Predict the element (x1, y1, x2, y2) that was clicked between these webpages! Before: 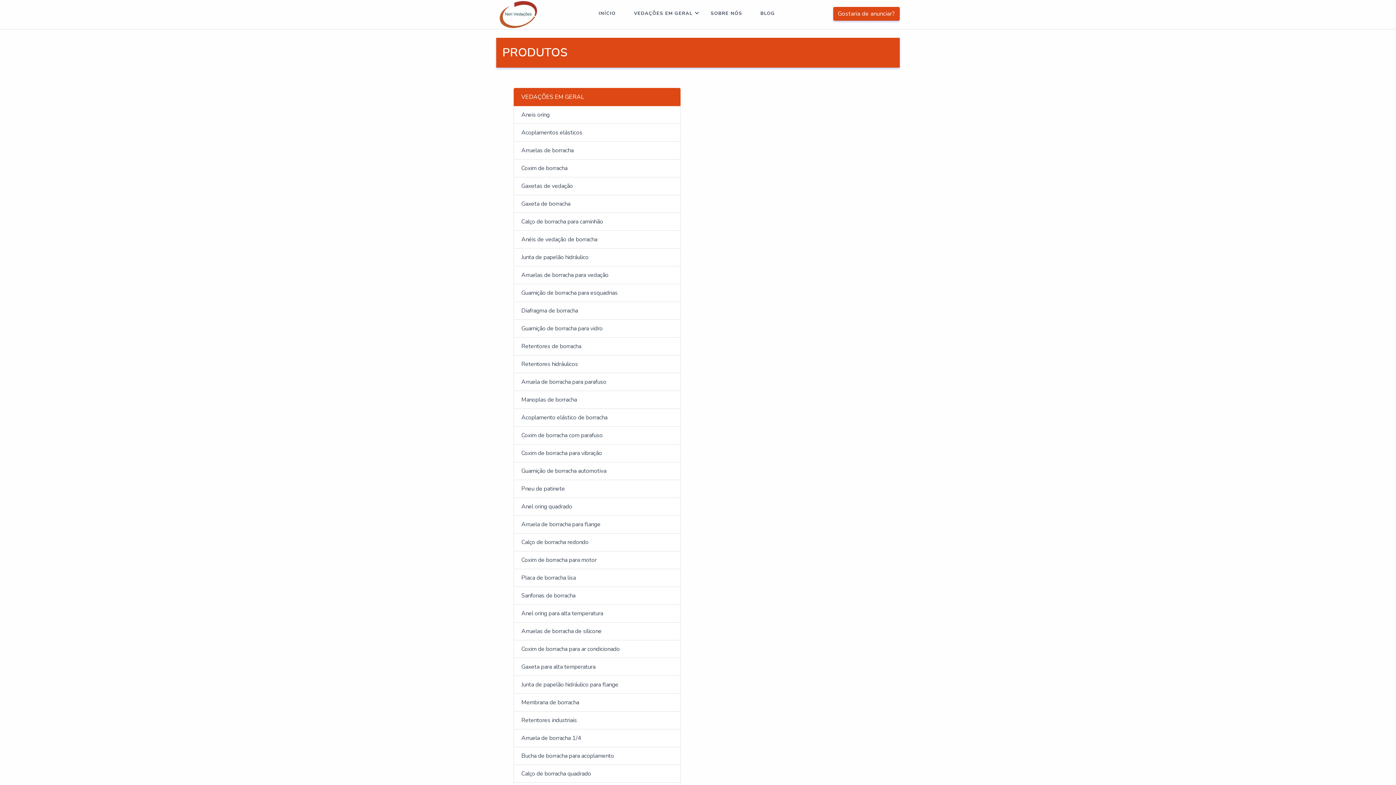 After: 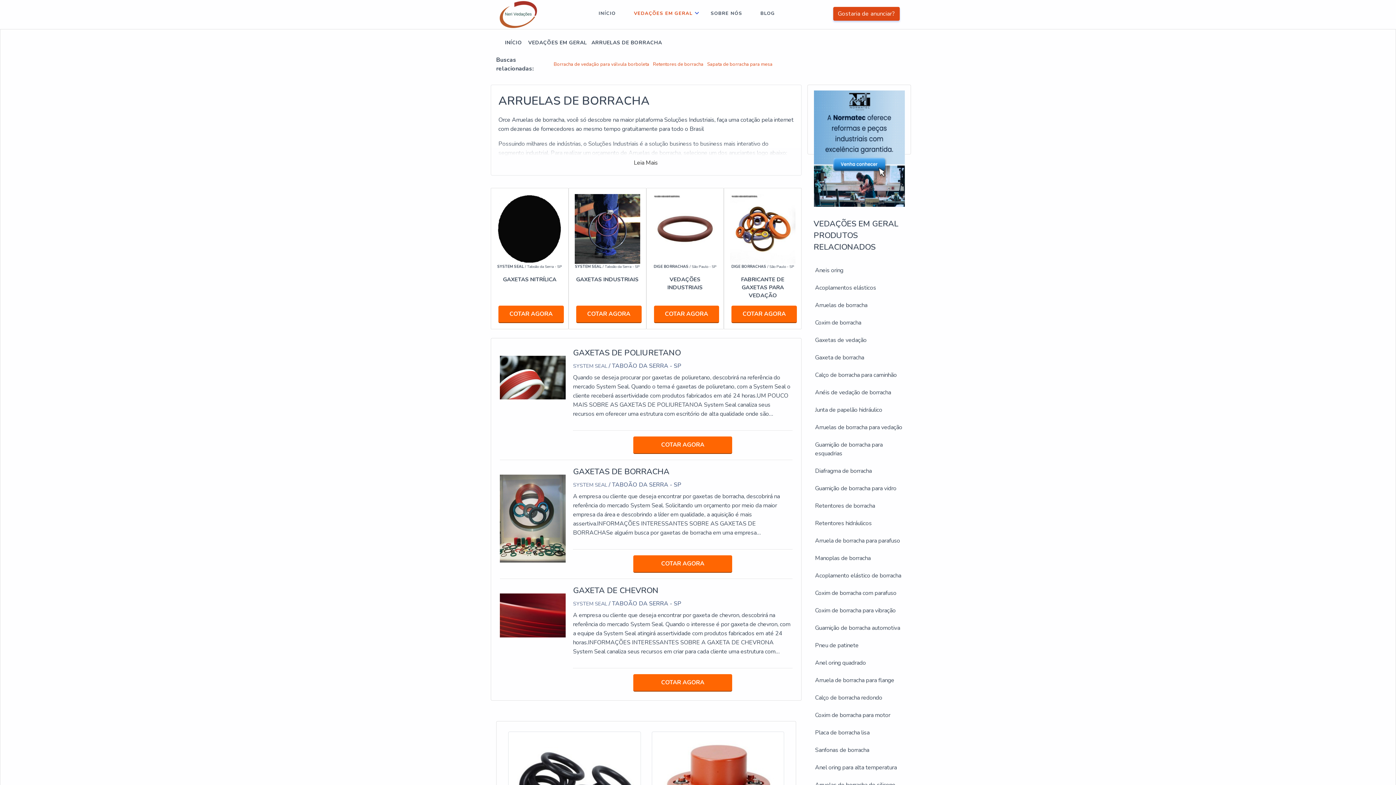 Action: label: Arruelas de borracha bbox: (521, 146, 573, 154)